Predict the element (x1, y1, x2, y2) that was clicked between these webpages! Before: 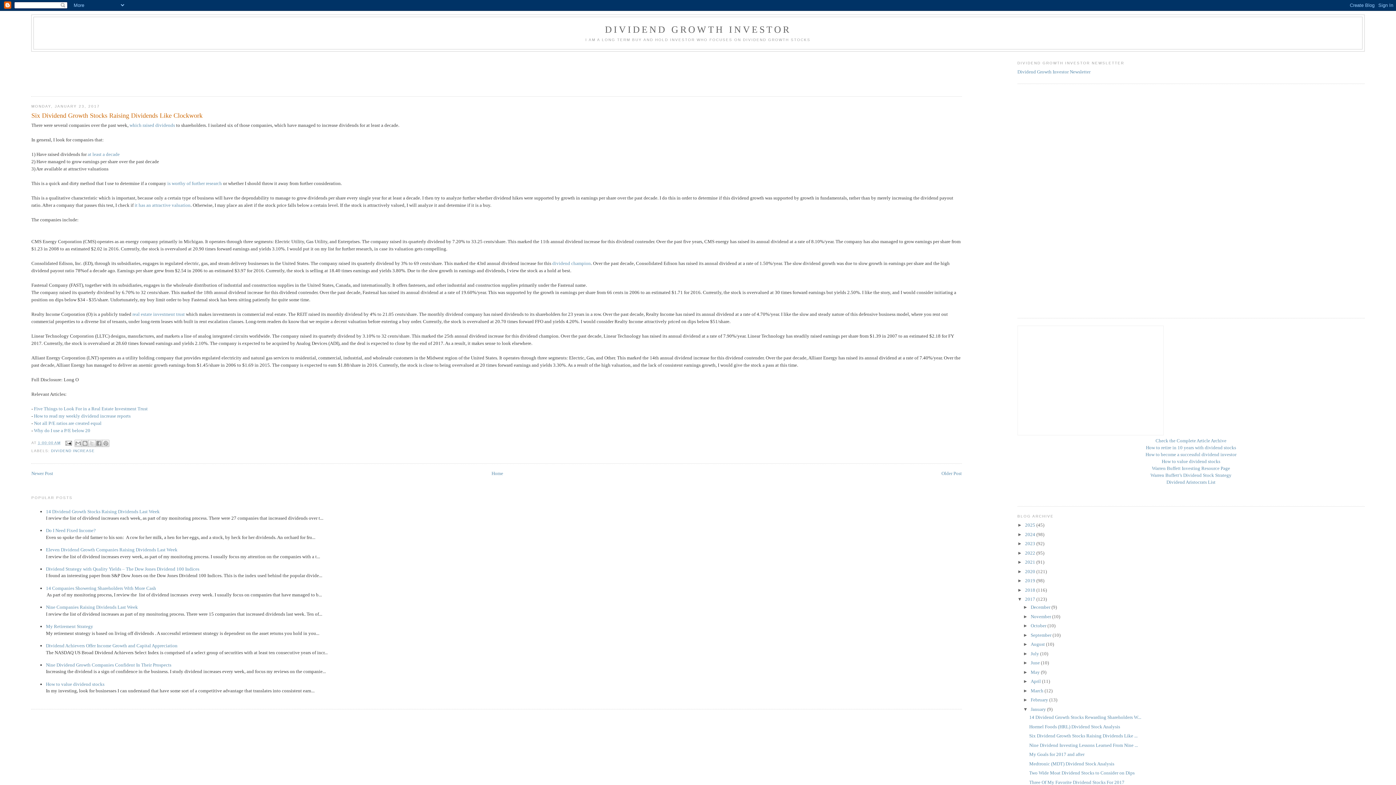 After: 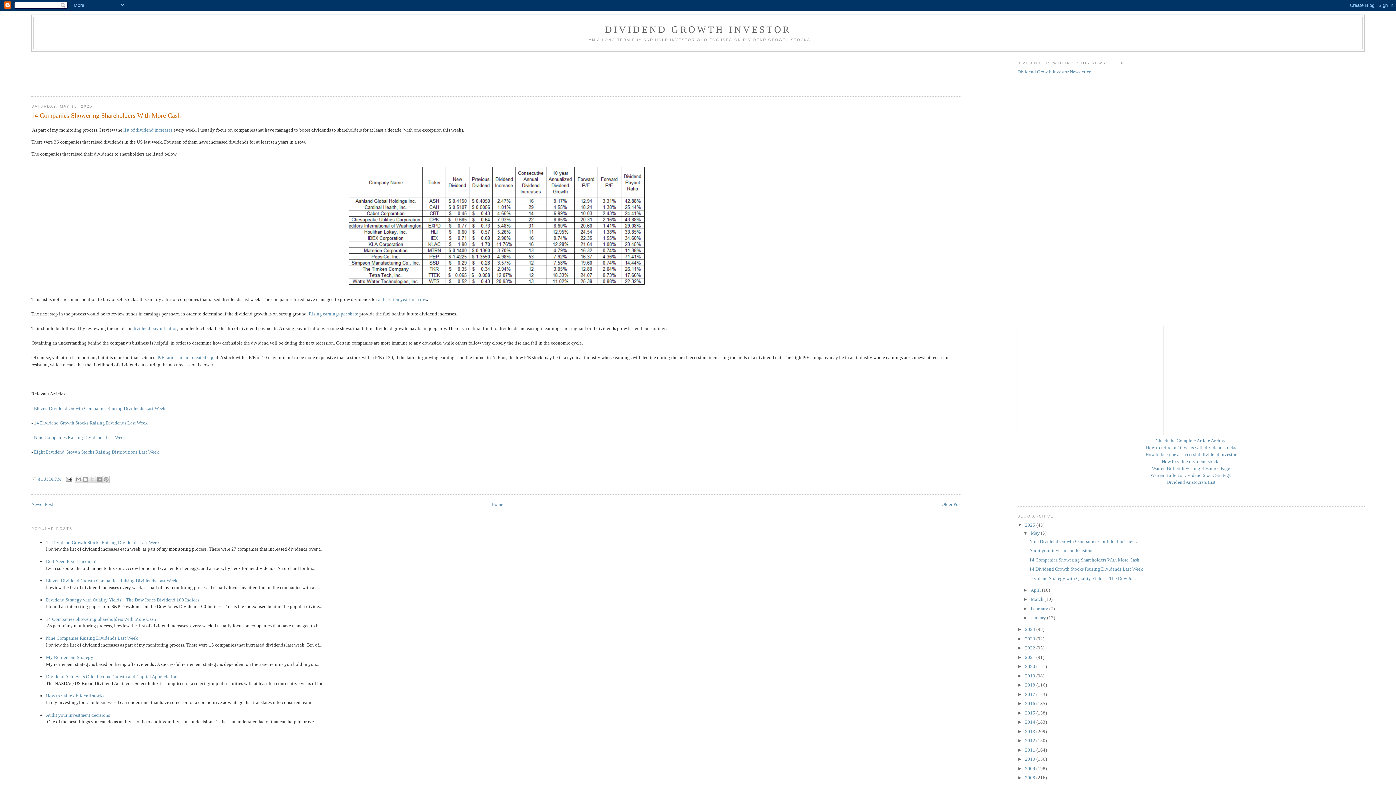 Action: bbox: (45, 585, 156, 591) label: 14 Companies Showering Shareholders With More Cash